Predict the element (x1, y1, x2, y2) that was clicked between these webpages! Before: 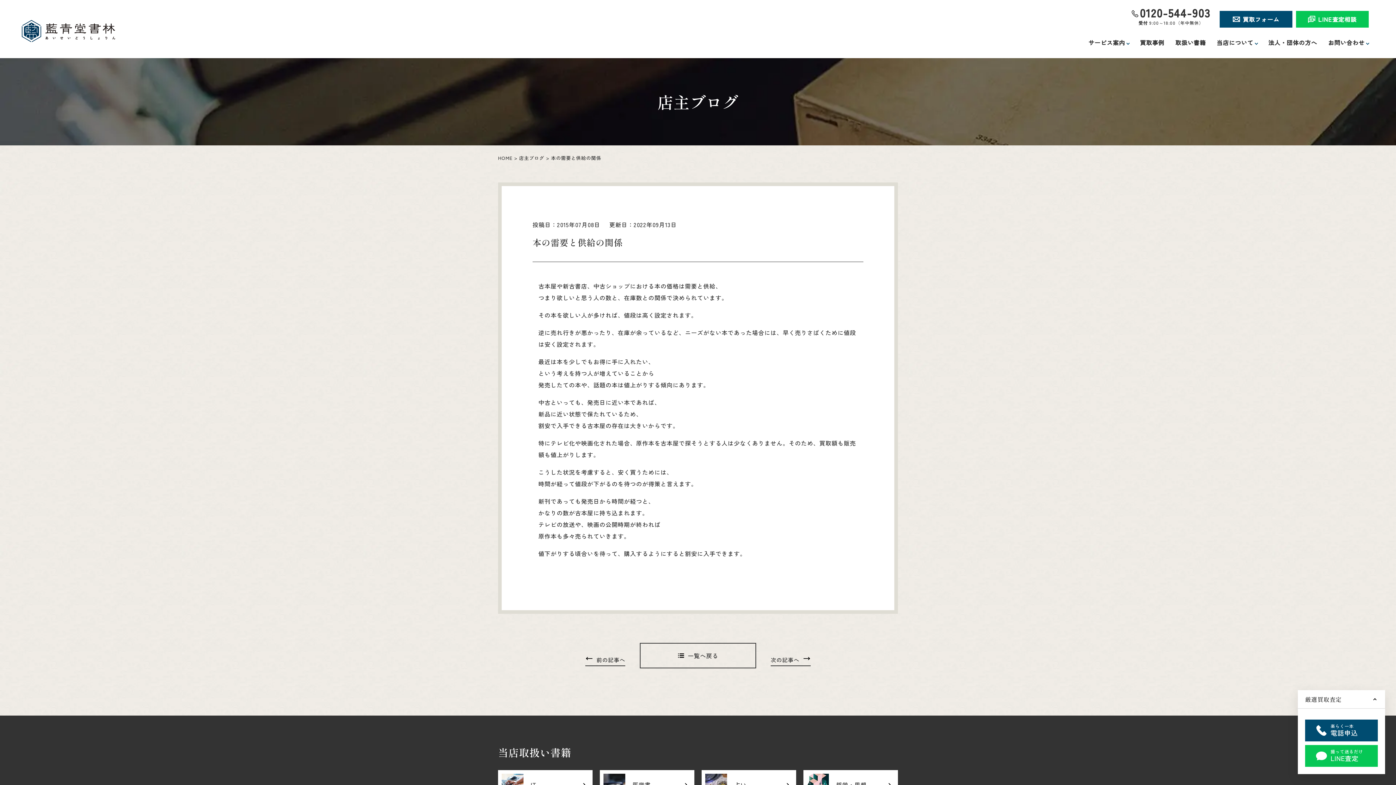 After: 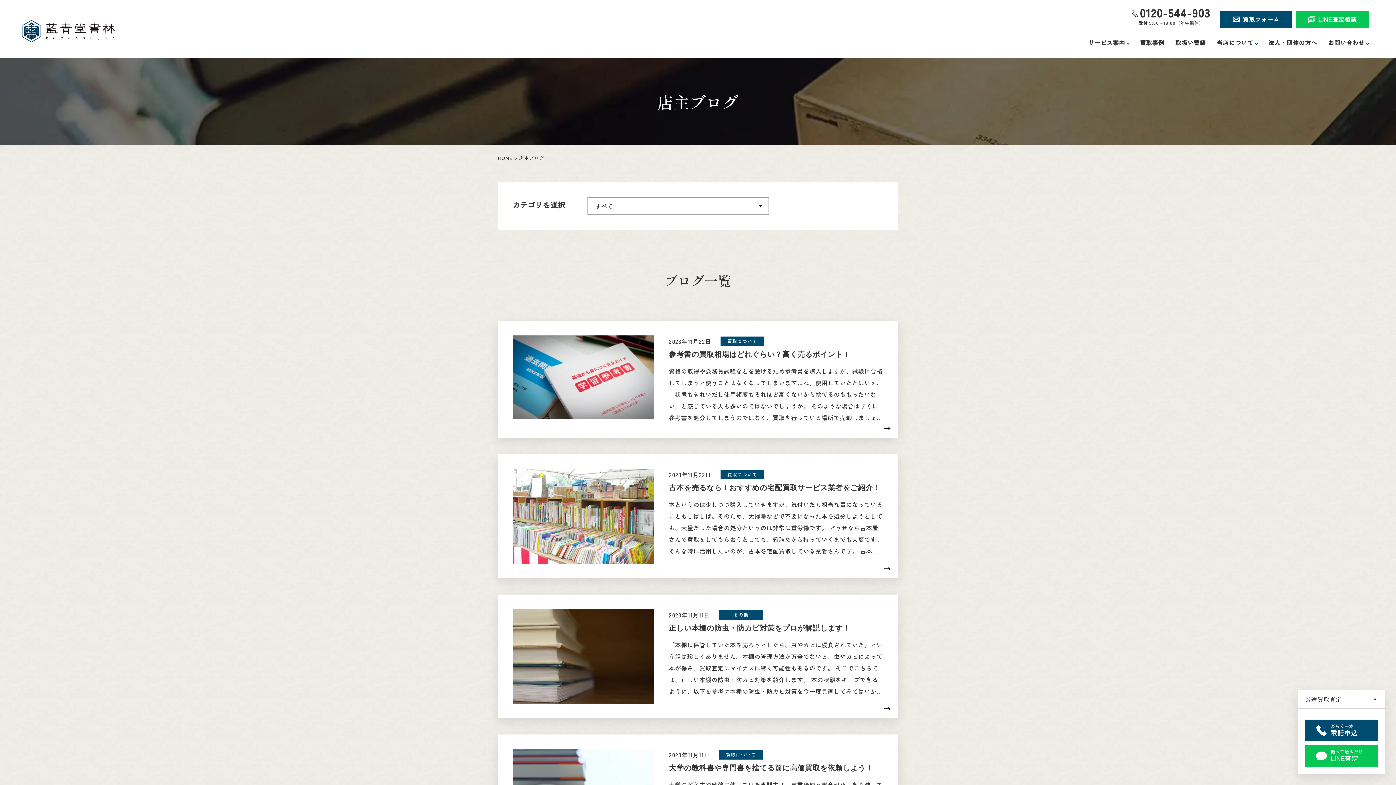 Action: label: 店主ブログ bbox: (519, 154, 544, 161)